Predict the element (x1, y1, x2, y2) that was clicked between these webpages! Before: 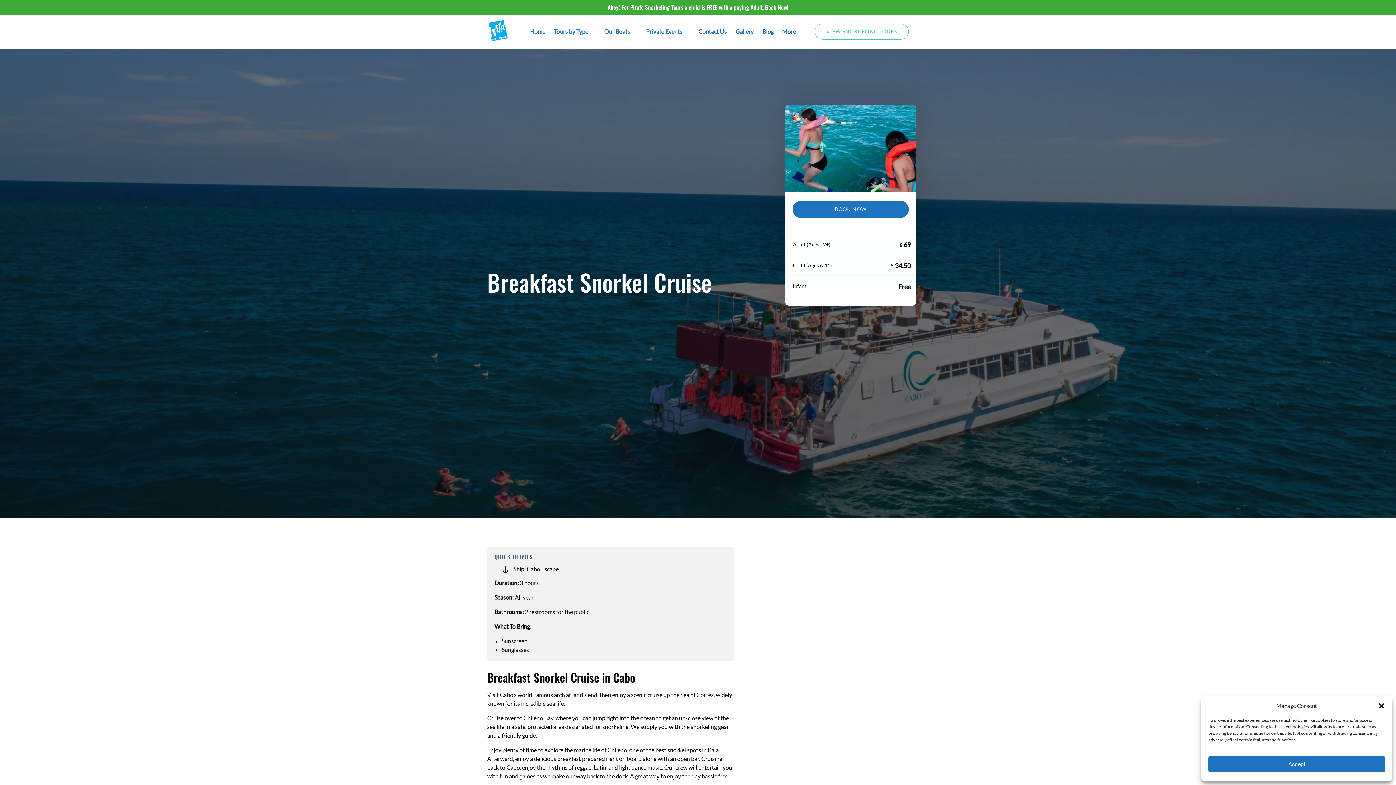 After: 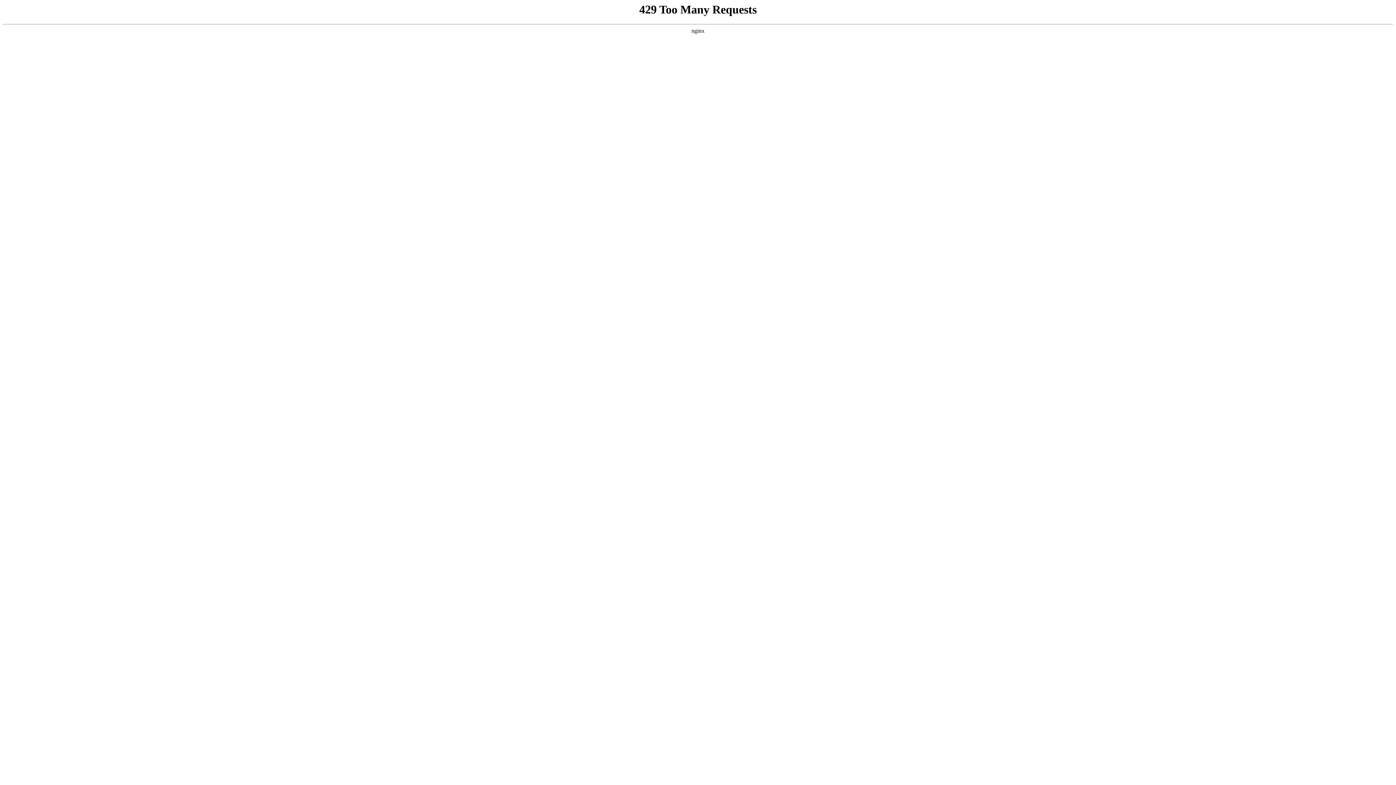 Action: label: Ahoy! For Pirate Snorkeling Tours a child is FREE with a paying Adult. Book Now! bbox: (0, 0, 1396, 14)